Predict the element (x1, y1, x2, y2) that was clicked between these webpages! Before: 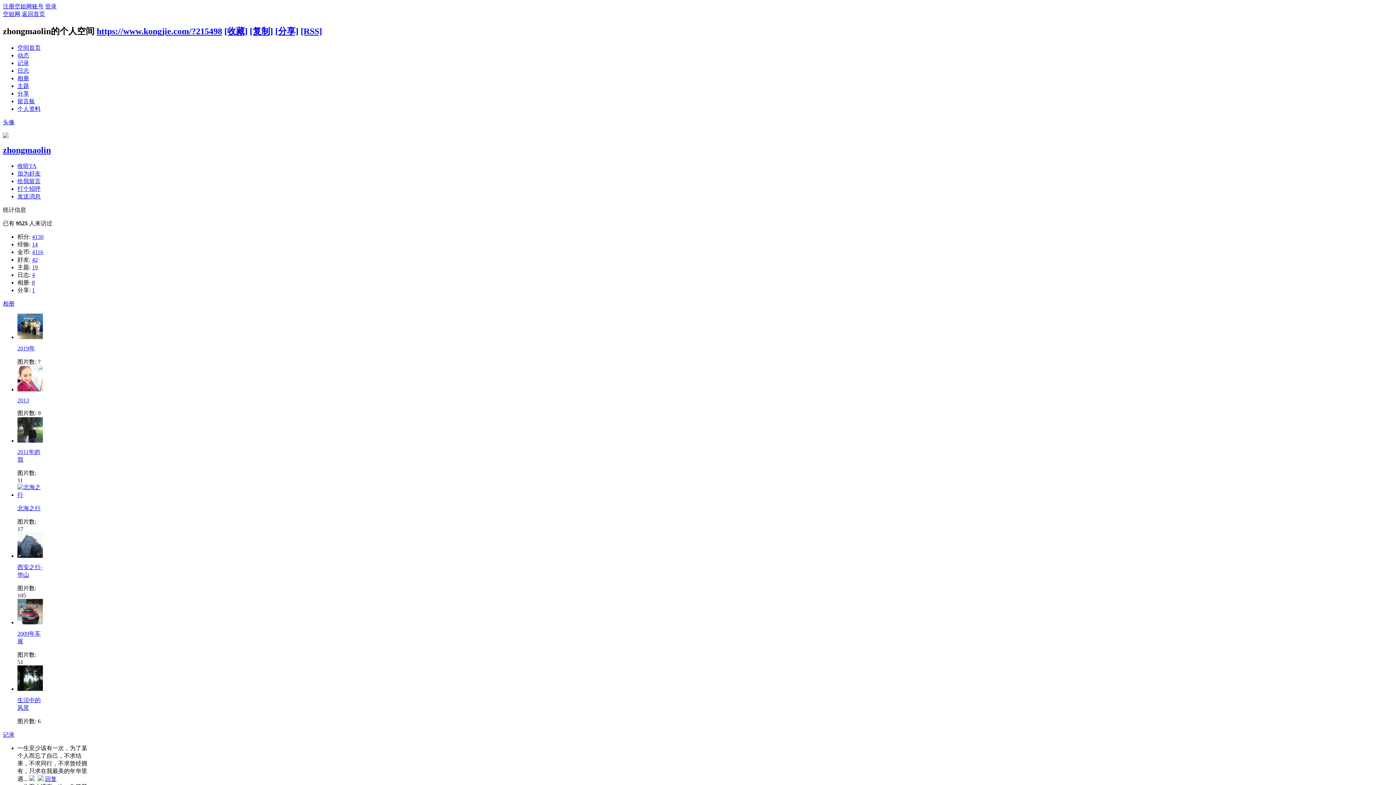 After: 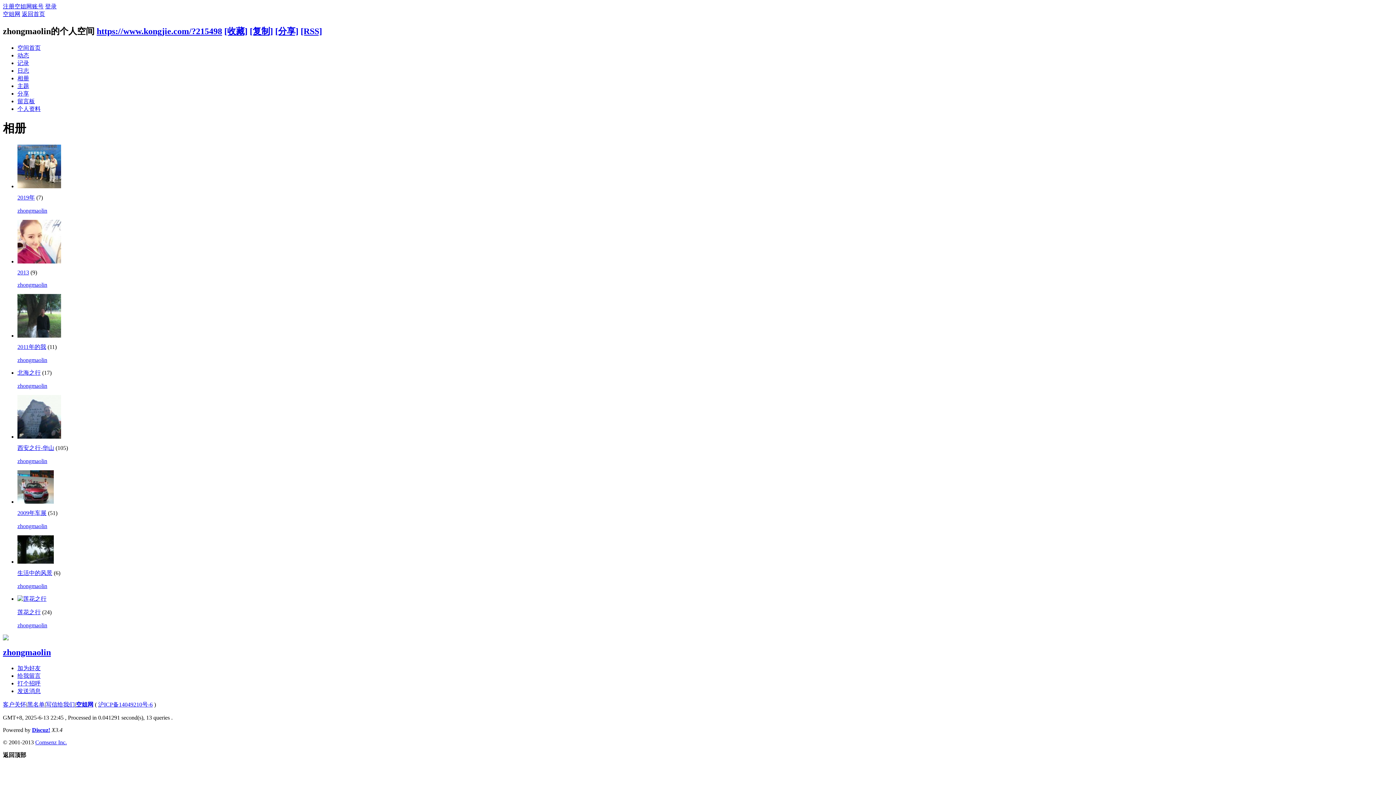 Action: label: 8 bbox: (32, 279, 34, 285)